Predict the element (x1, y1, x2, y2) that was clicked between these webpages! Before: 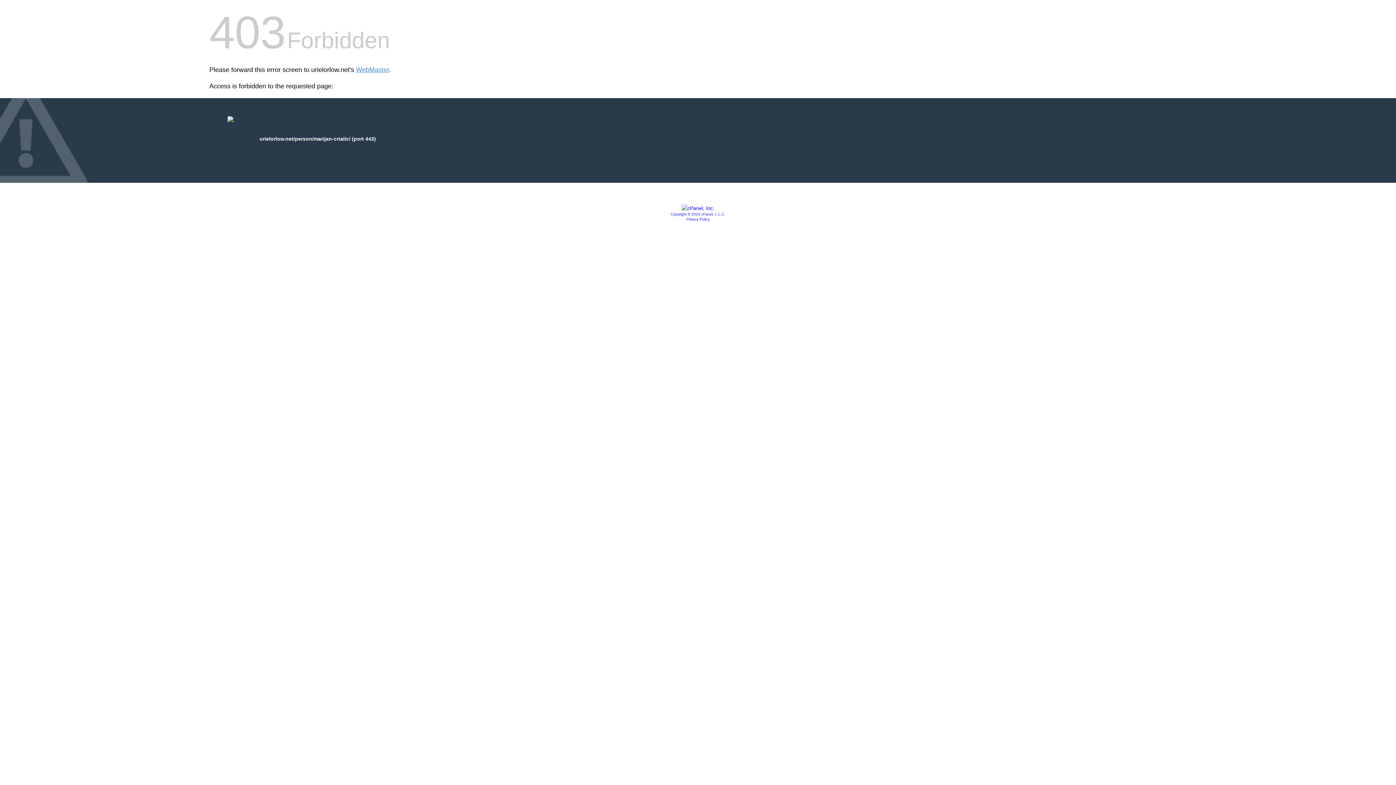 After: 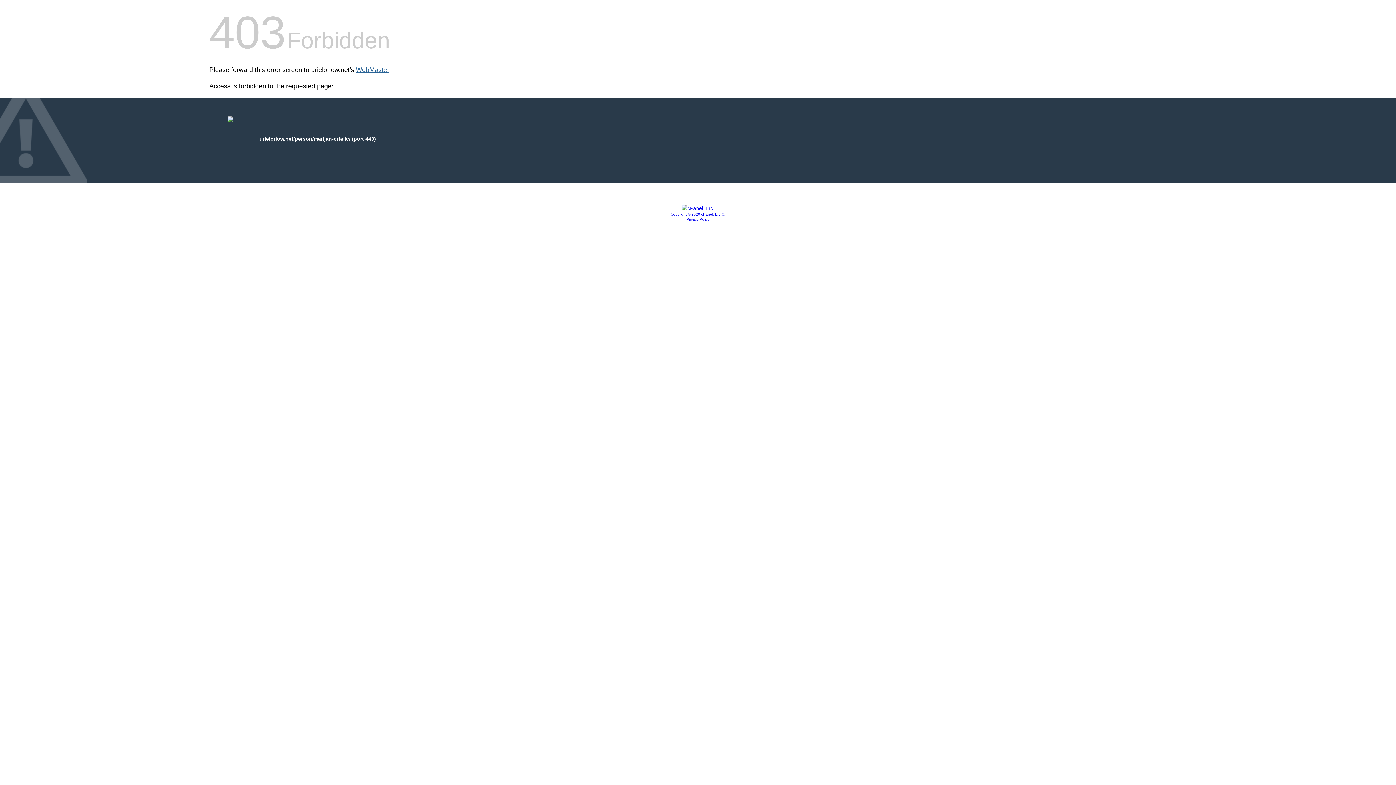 Action: label: WebMaster bbox: (356, 66, 389, 73)